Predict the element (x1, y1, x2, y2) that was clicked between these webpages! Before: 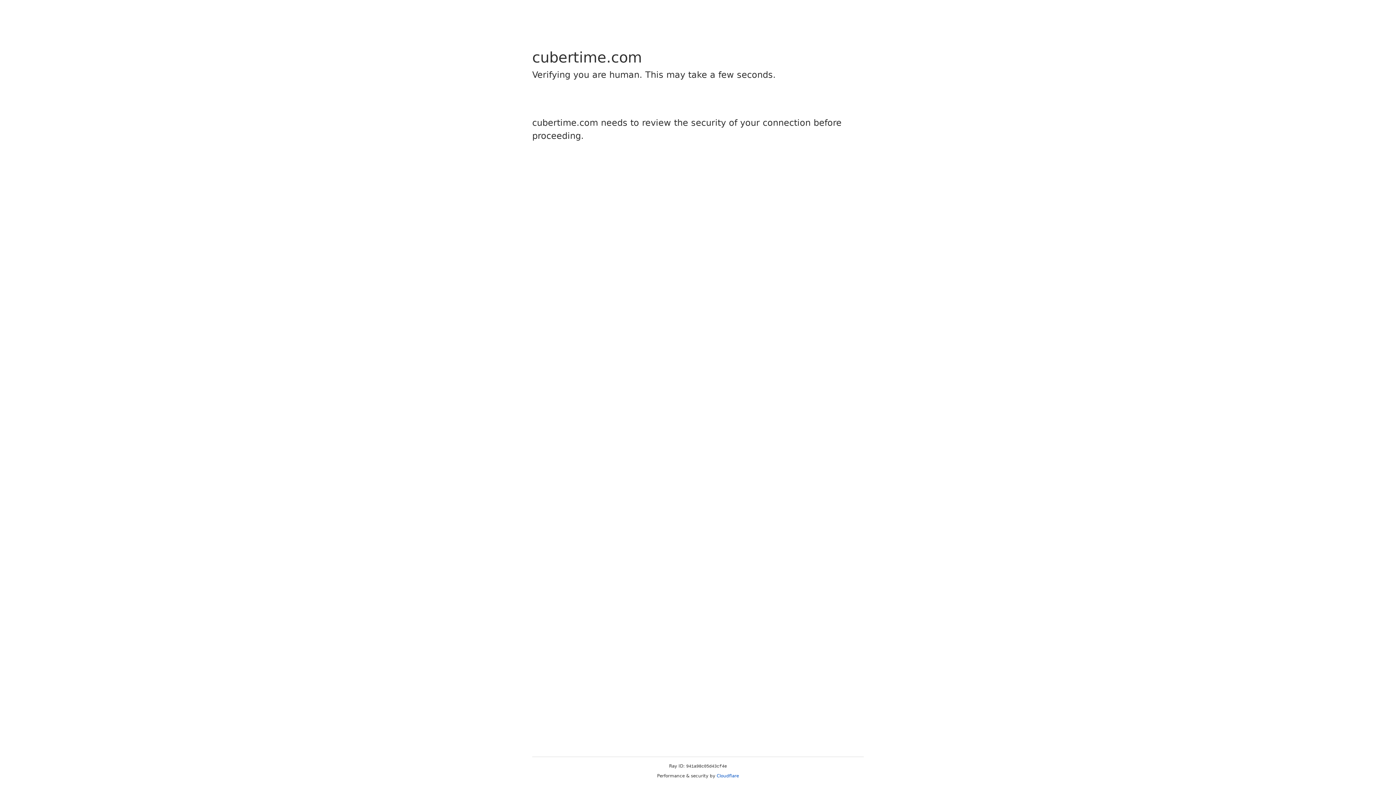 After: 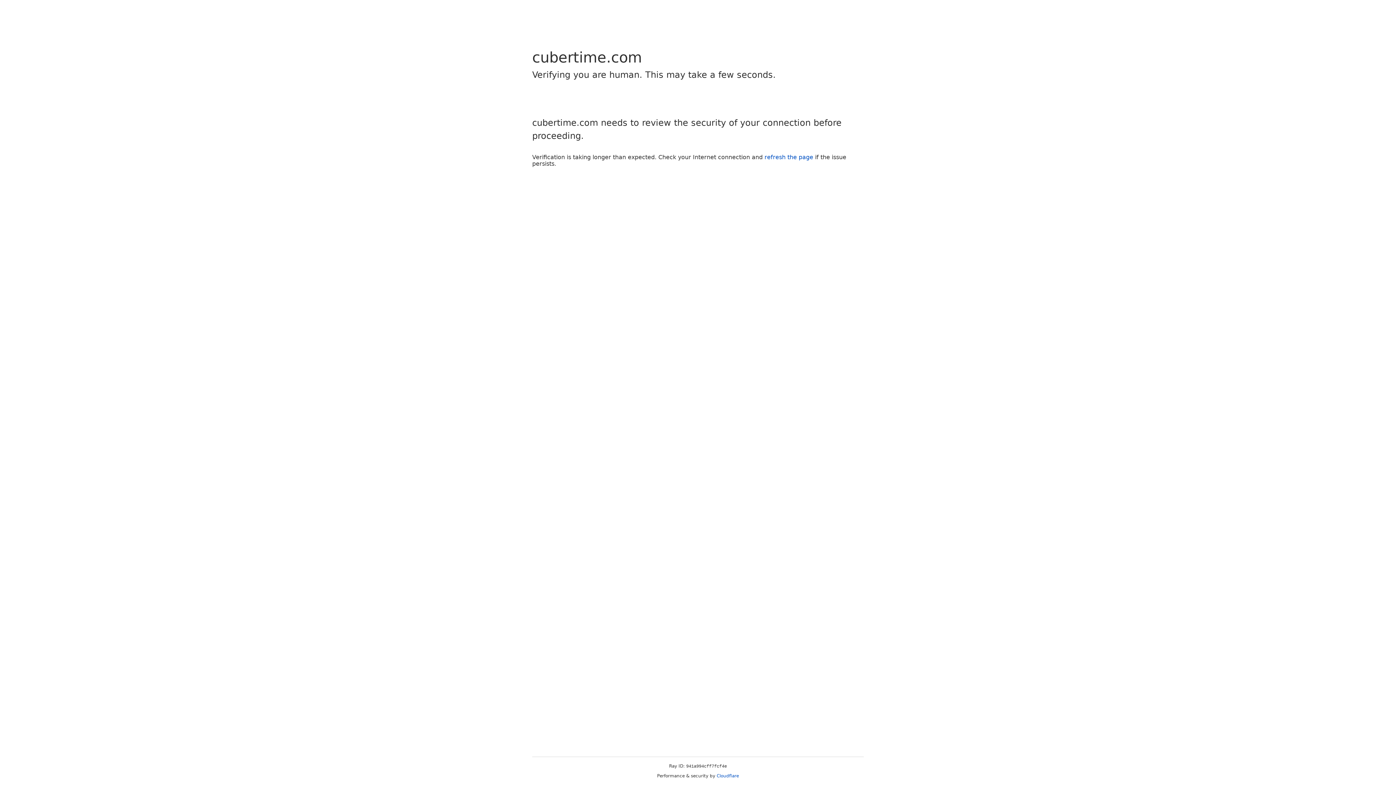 Action: label: Cloudflare bbox: (716, 773, 739, 778)